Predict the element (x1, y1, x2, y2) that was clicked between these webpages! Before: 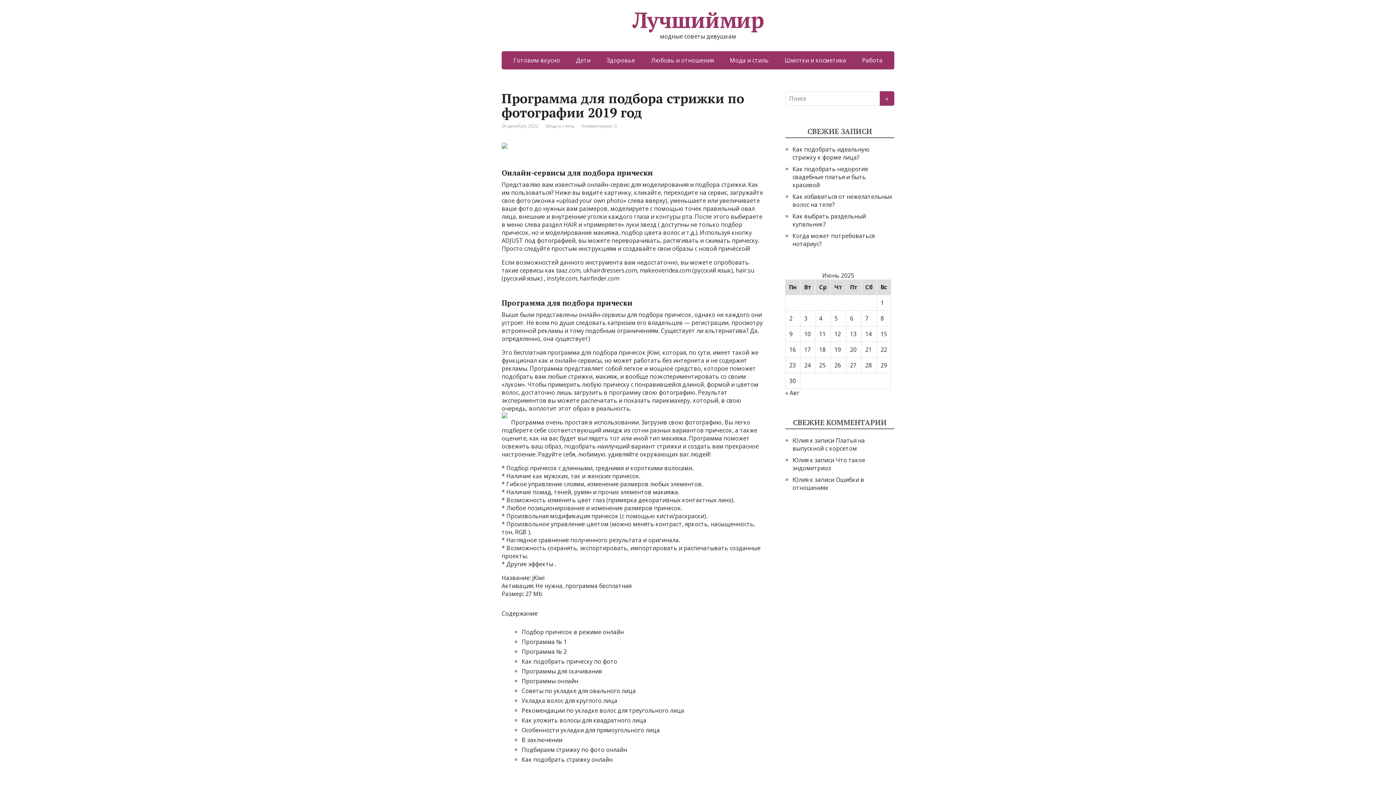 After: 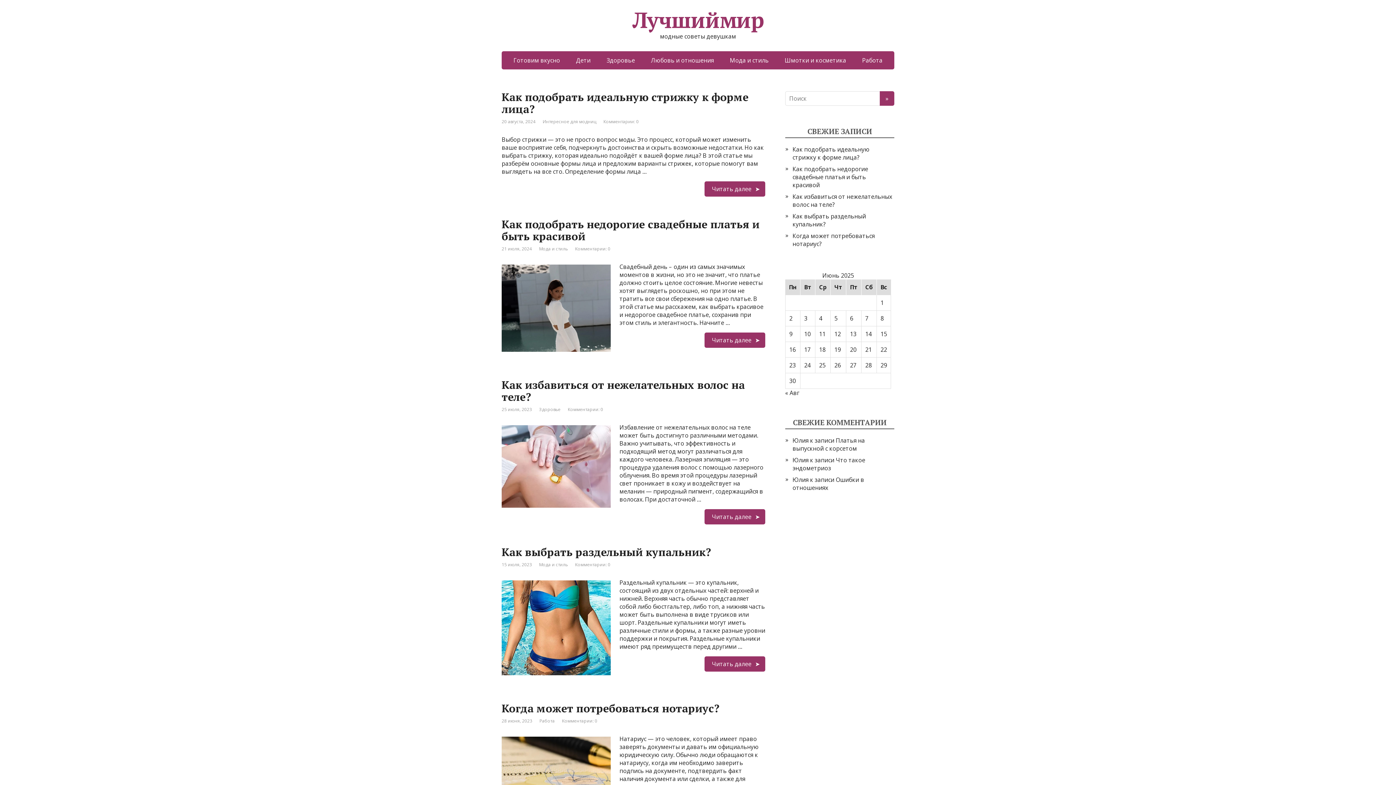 Action: bbox: (785, 389, 799, 397) label: « Авг